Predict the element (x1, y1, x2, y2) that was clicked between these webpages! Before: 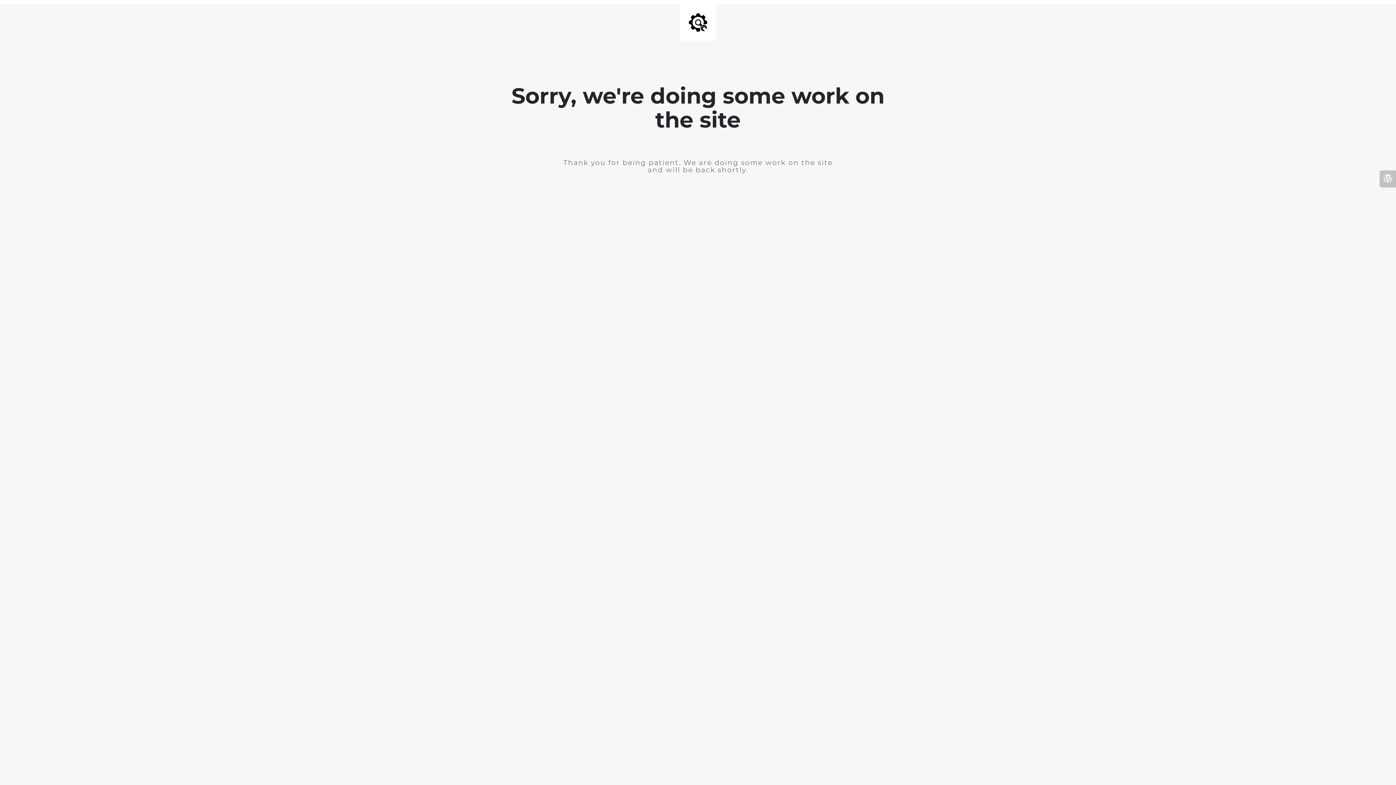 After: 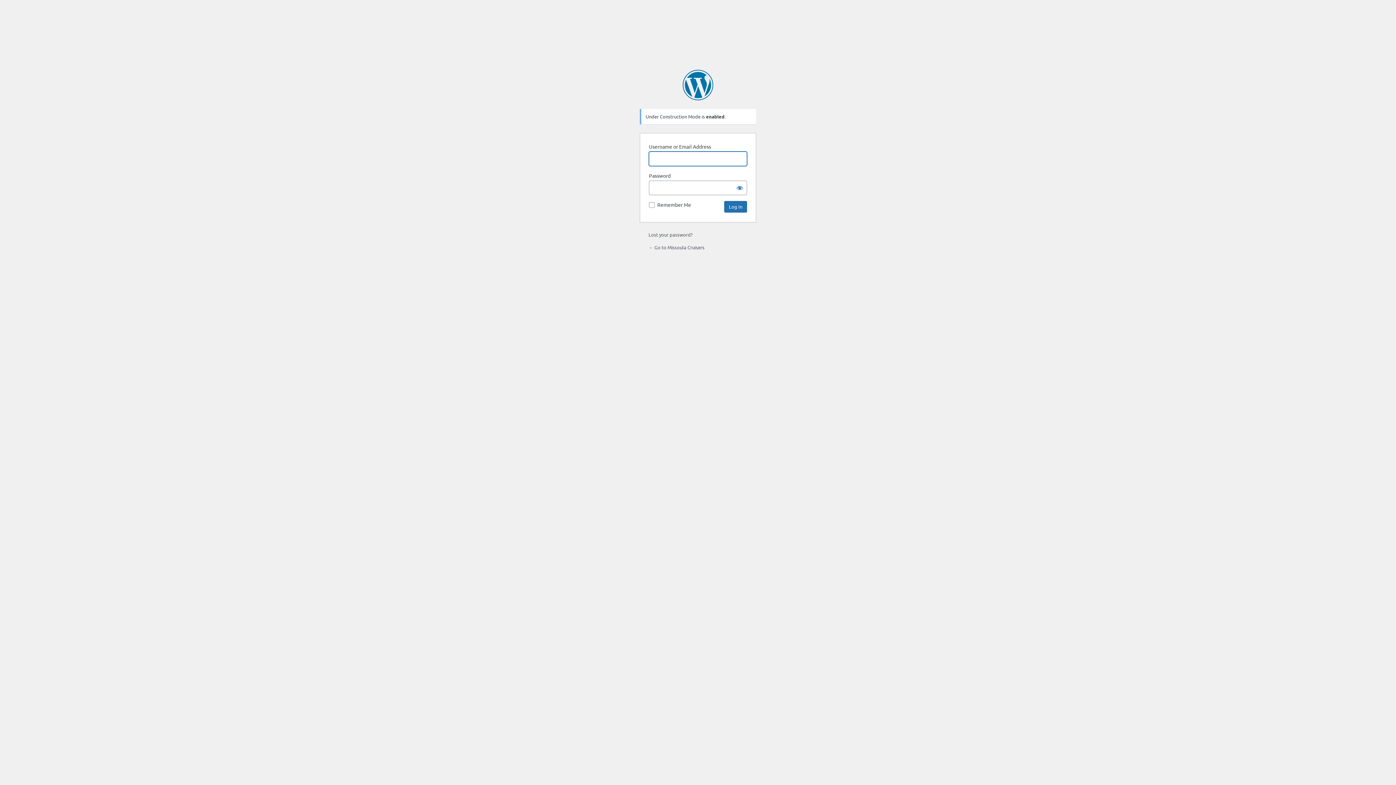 Action: bbox: (1380, 170, 1396, 187)